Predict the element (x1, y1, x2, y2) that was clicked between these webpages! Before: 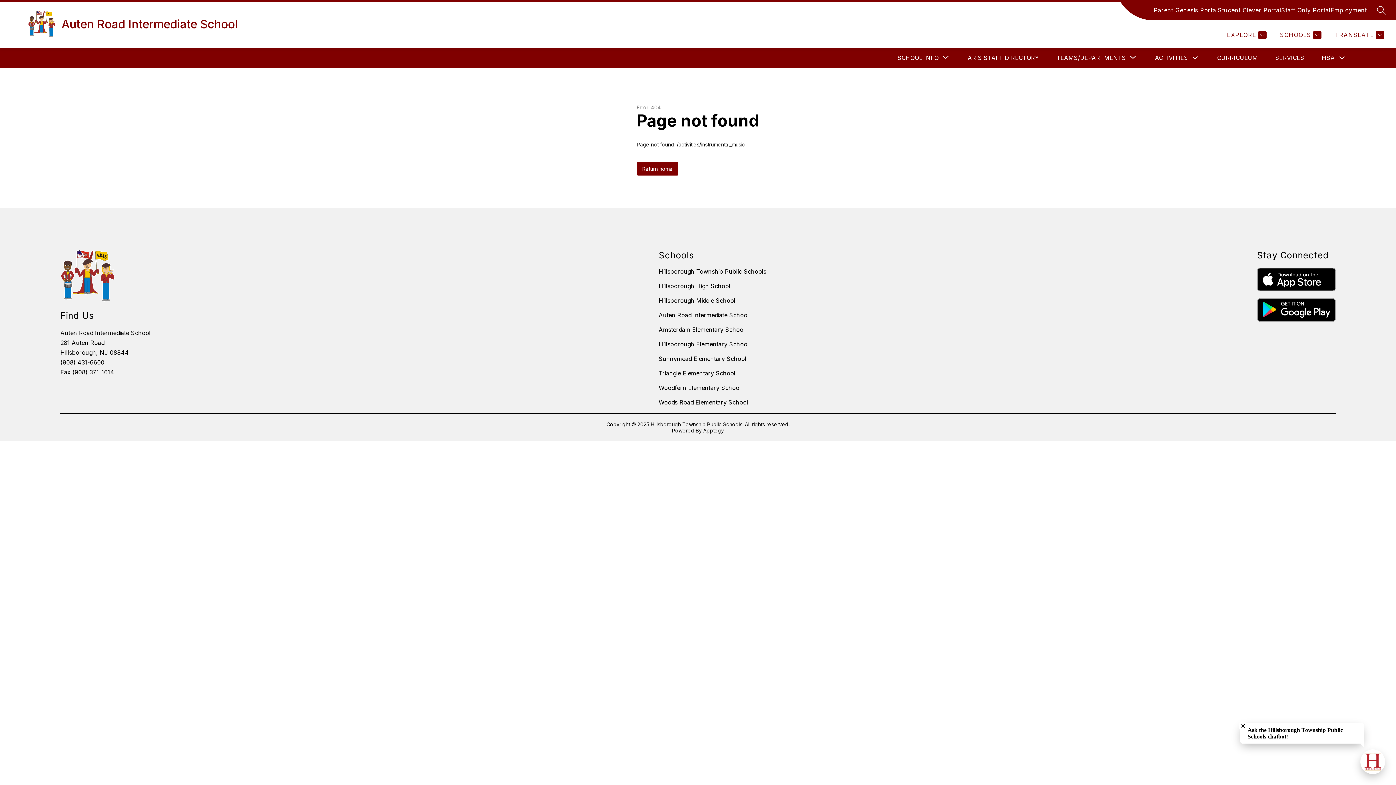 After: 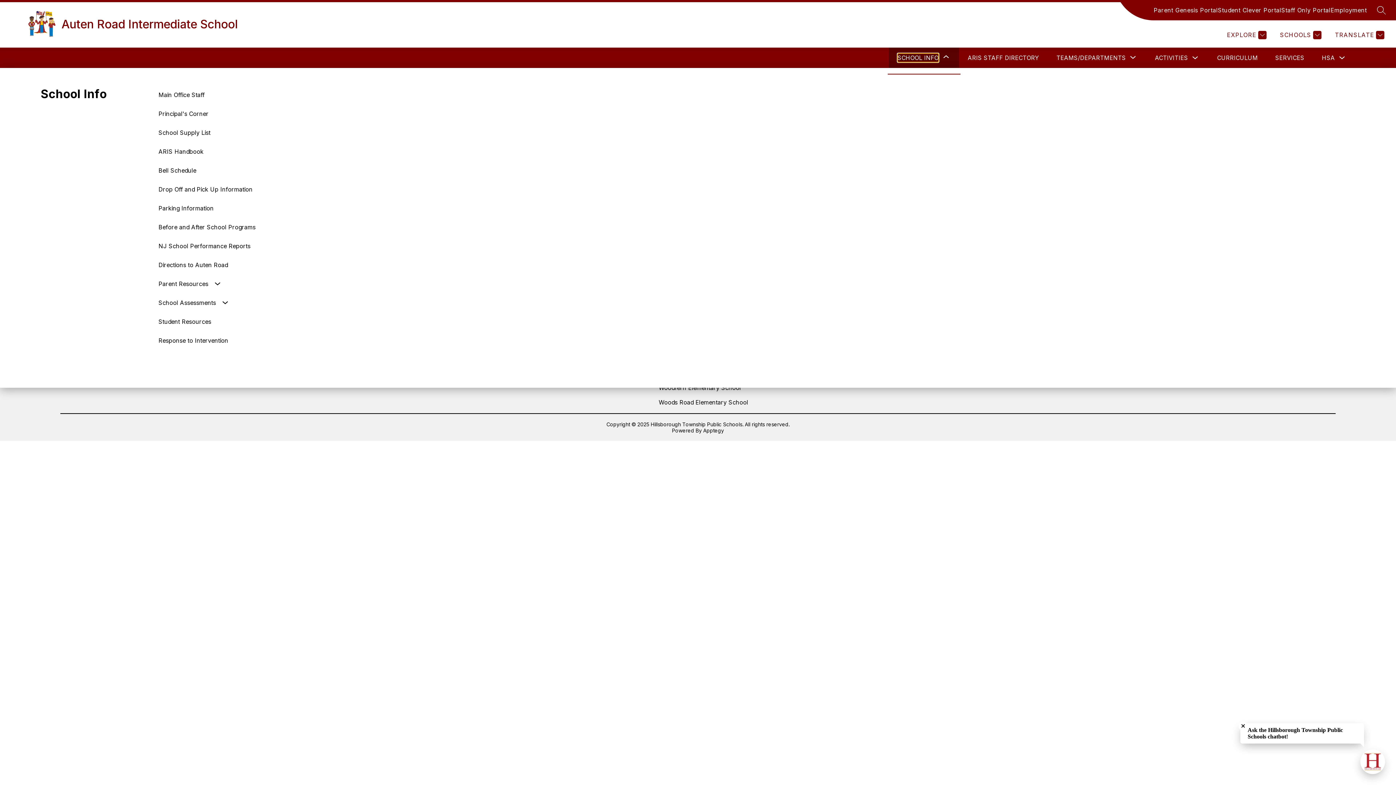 Action: bbox: (897, 53, 938, 62) label: Show submenu for School Info